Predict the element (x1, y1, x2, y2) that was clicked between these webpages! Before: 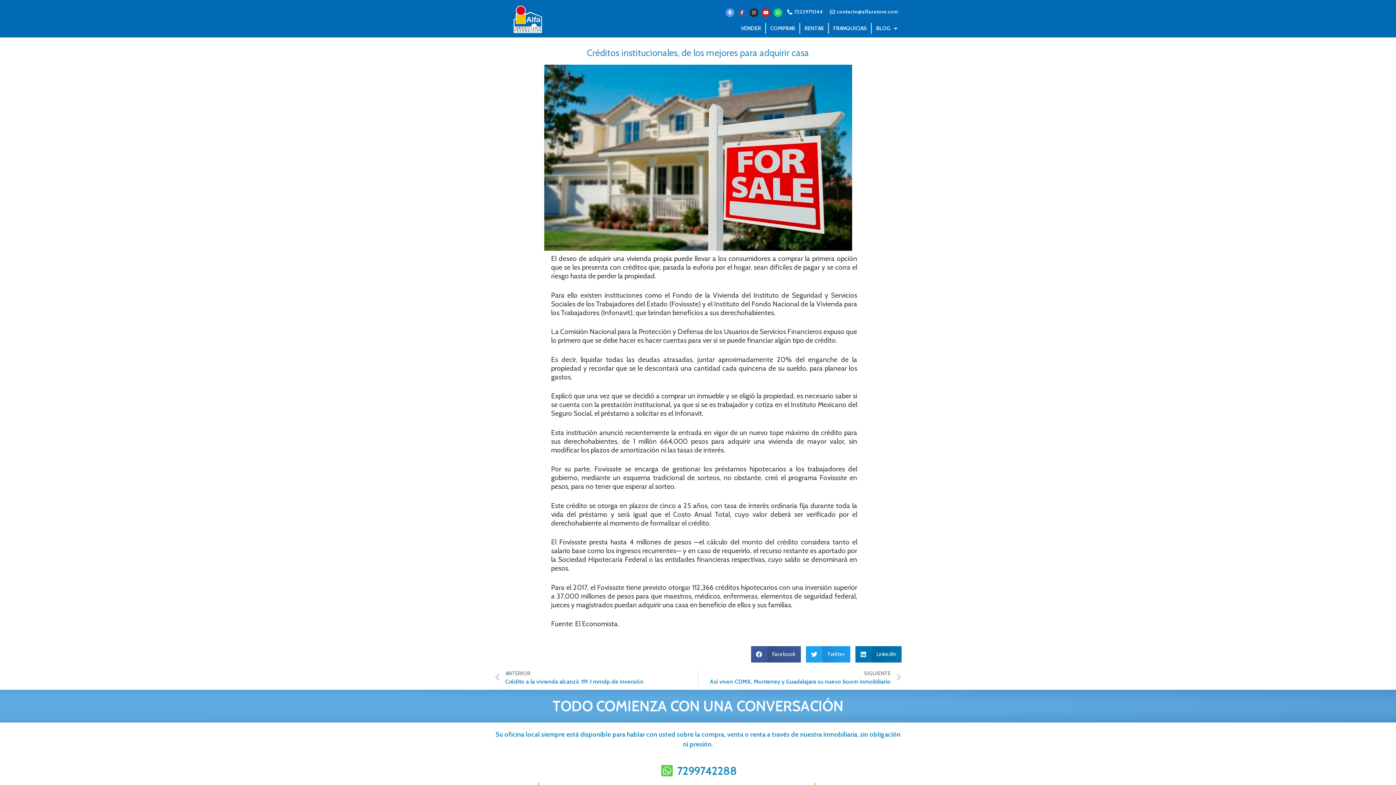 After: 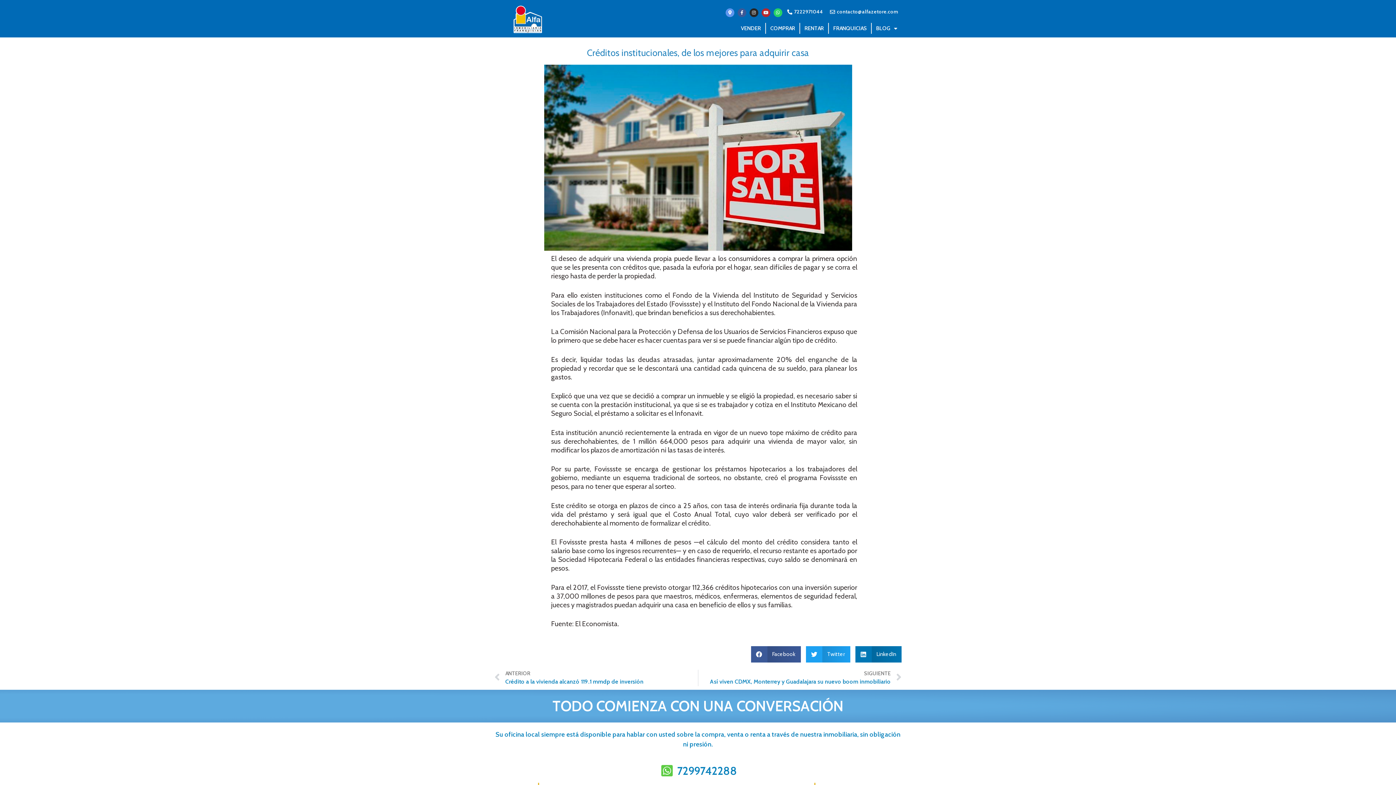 Action: label: Youtube bbox: (761, 8, 770, 17)